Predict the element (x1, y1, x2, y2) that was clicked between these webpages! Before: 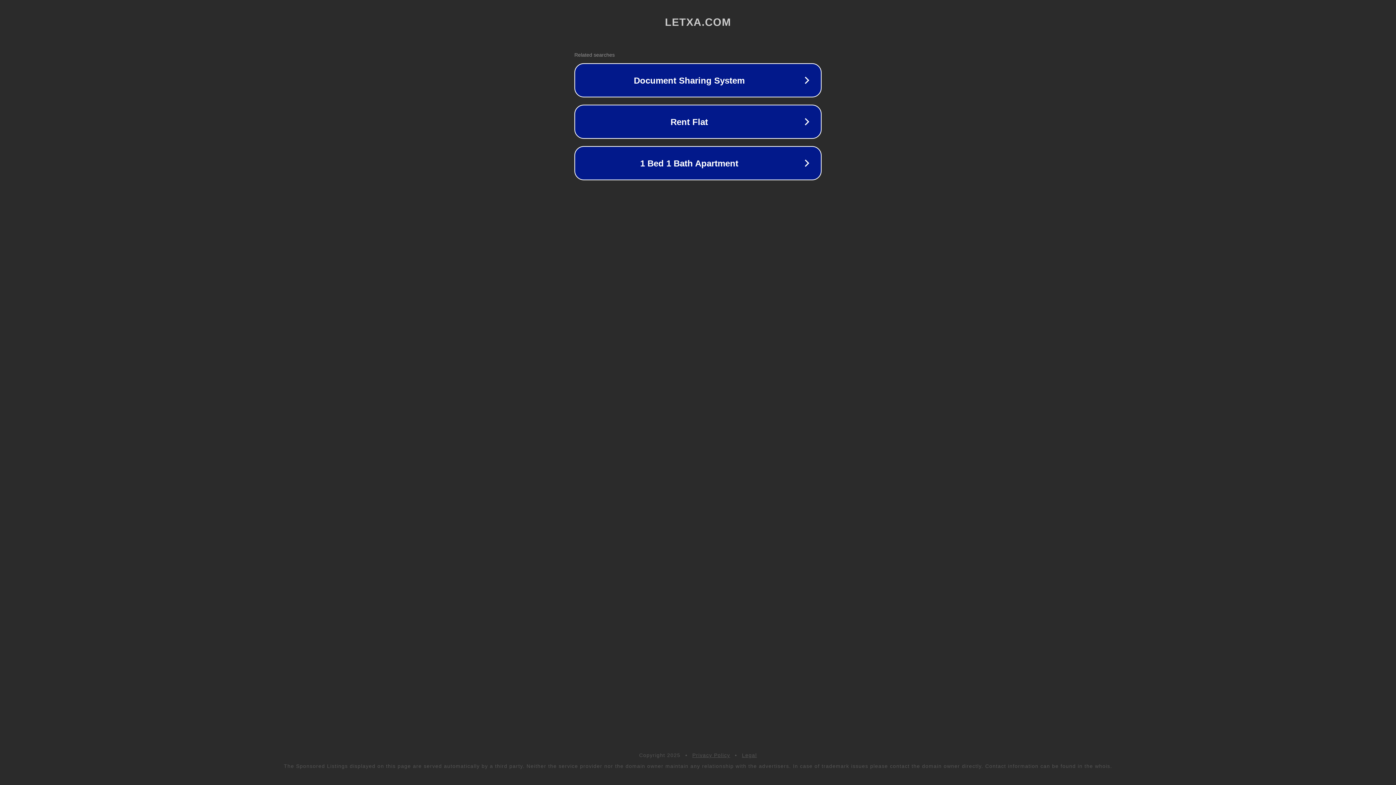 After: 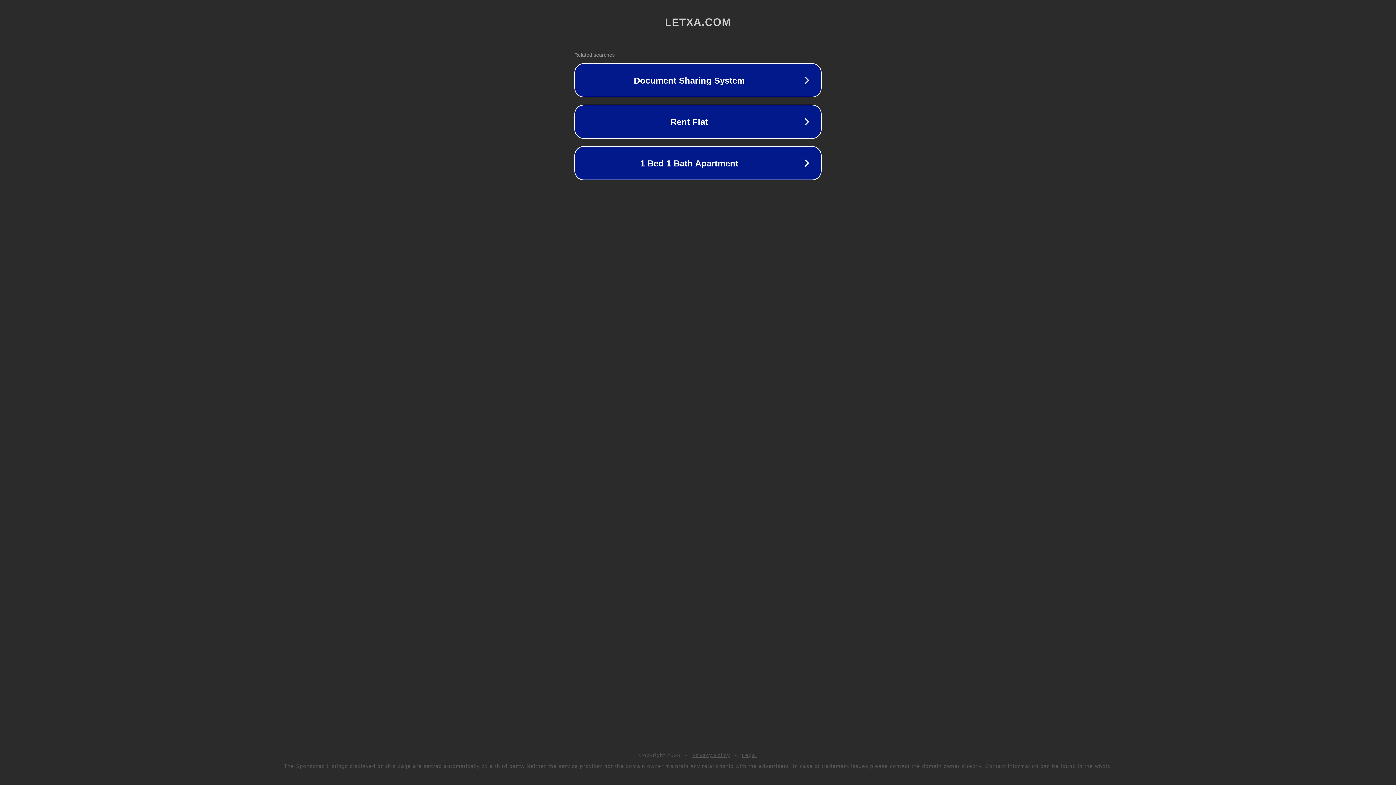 Action: label: Legal bbox: (742, 752, 757, 758)